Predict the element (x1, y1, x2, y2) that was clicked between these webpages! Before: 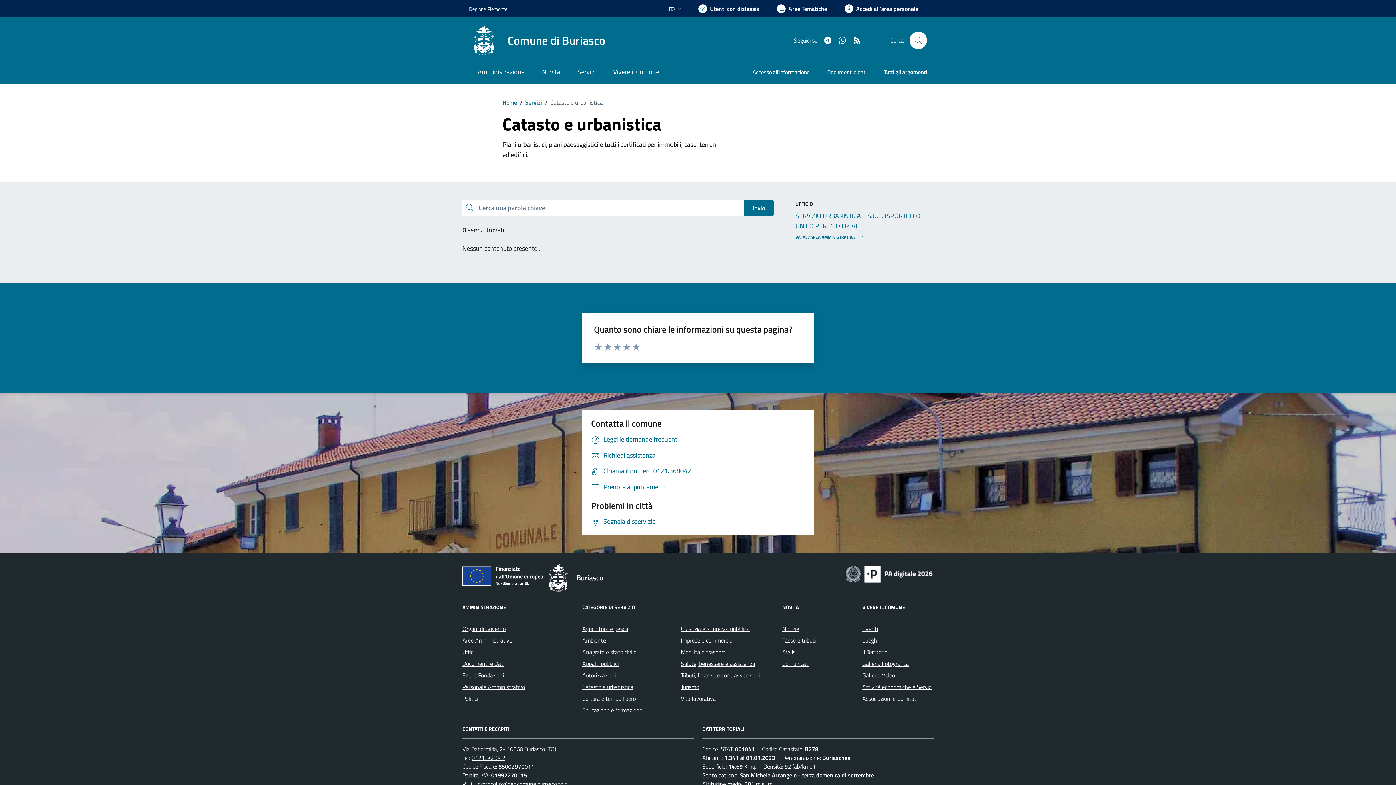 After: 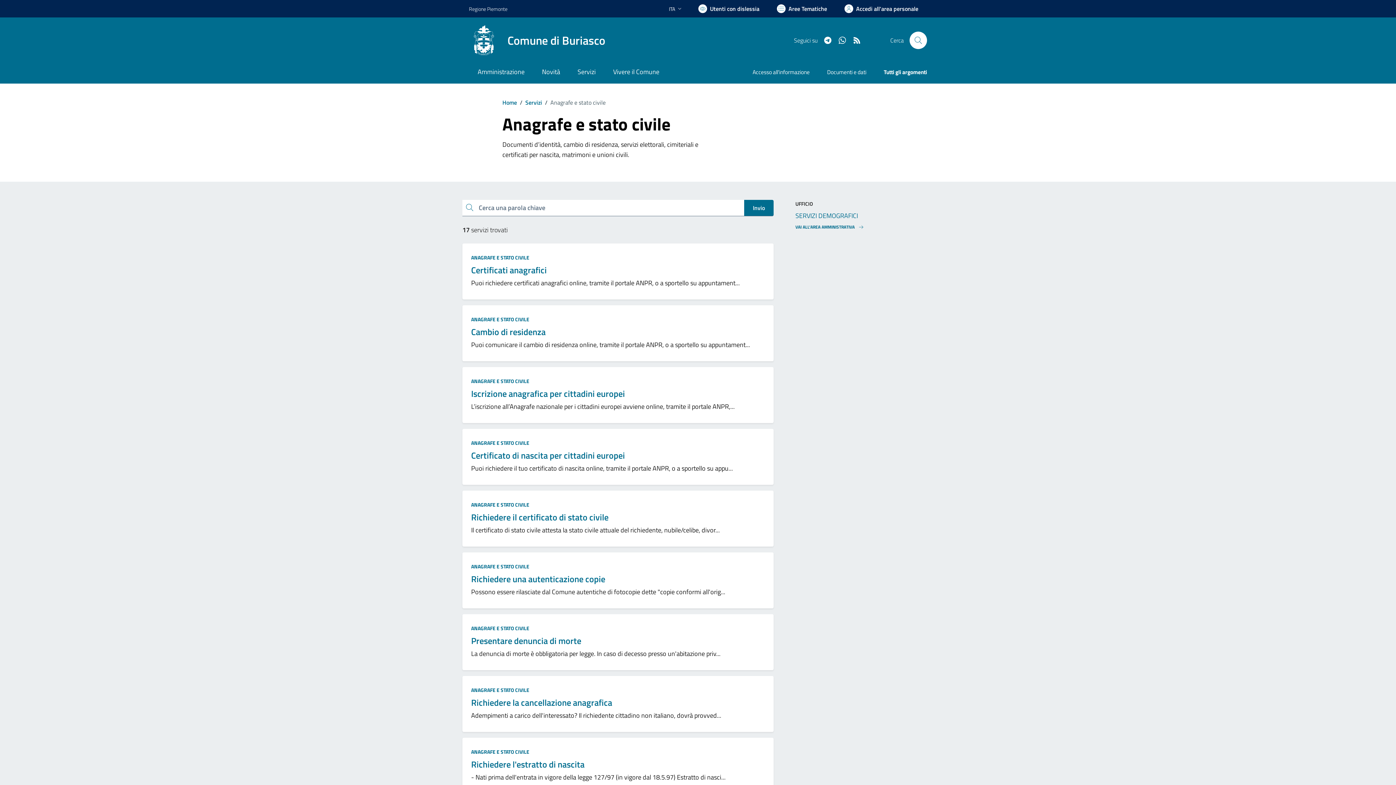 Action: label: Anagrafe e stato civile bbox: (582, 647, 636, 656)